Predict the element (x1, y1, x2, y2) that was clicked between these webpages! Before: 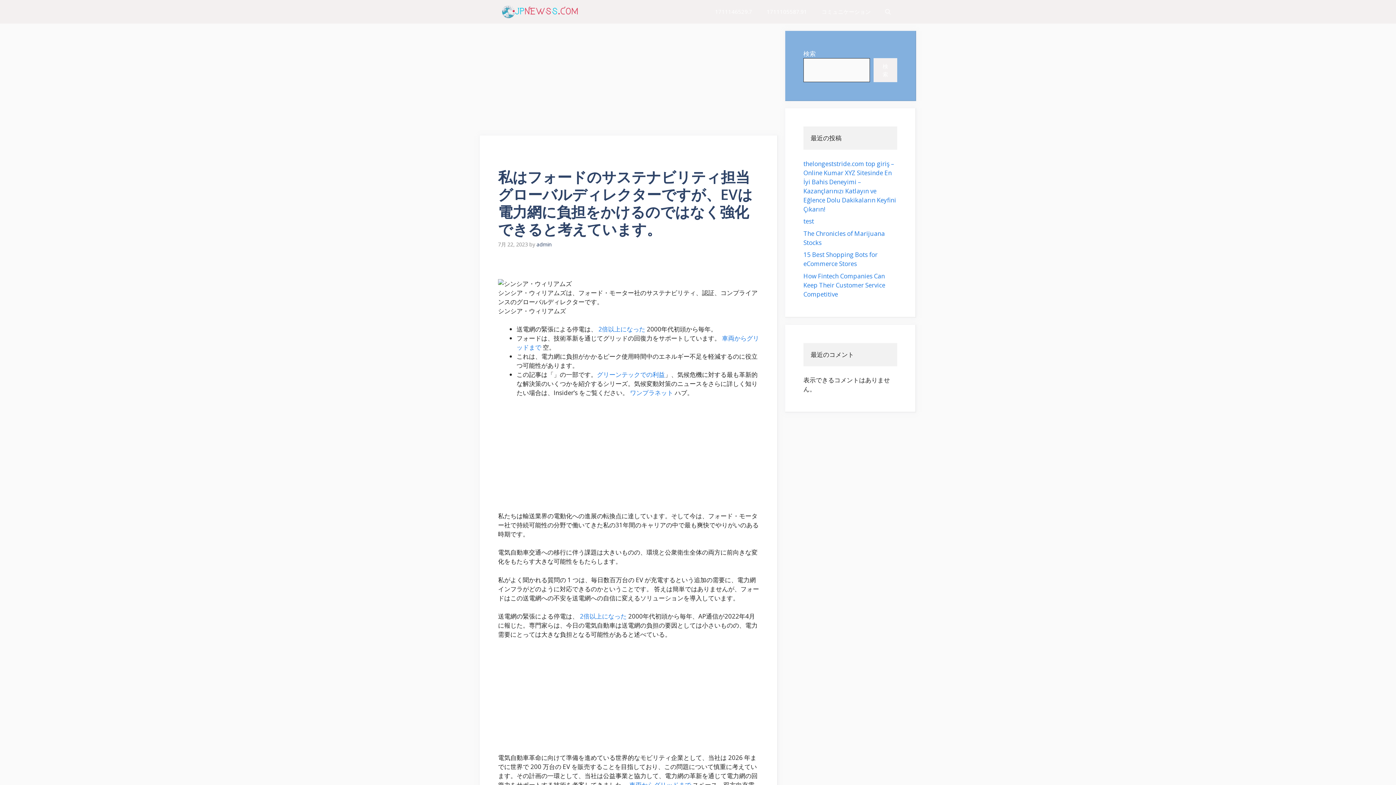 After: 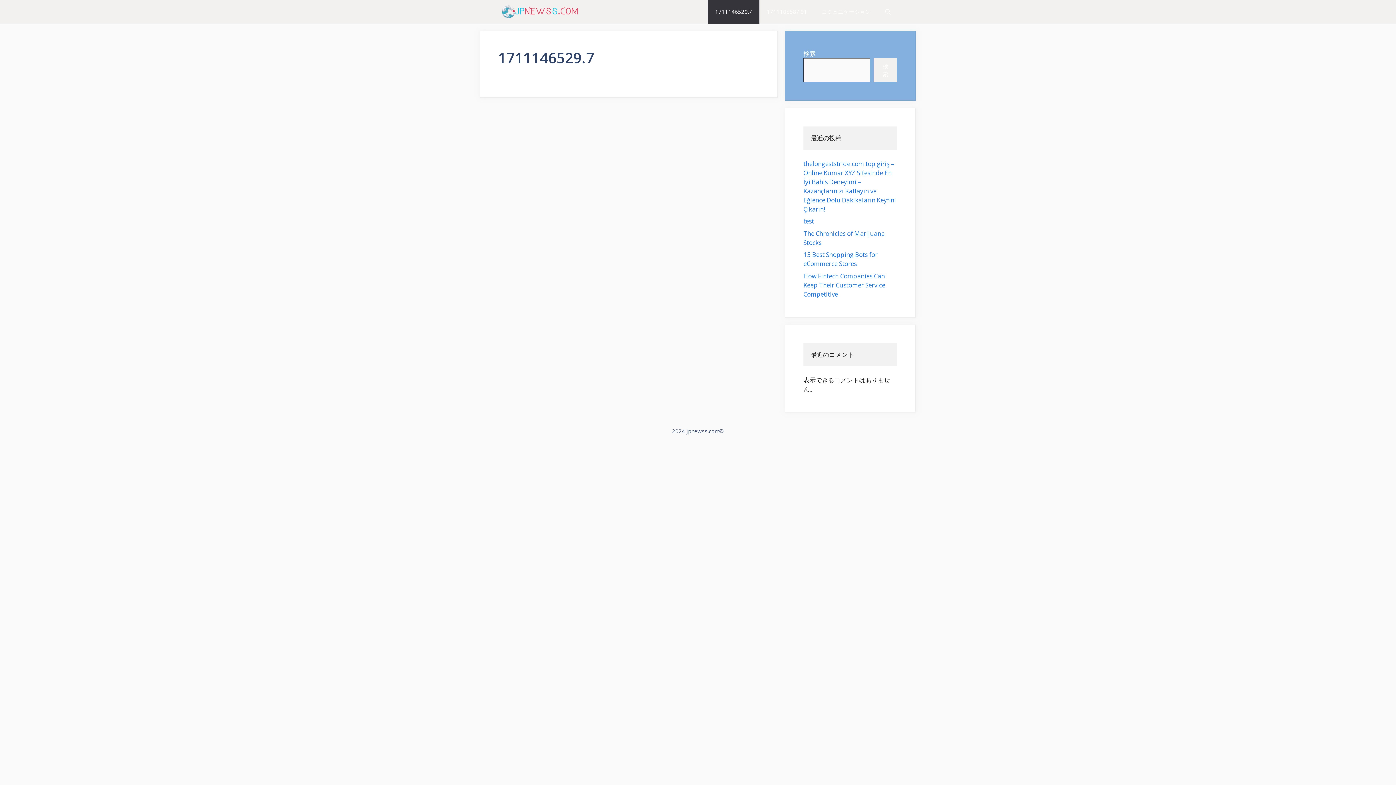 Action: label: 1711146529.7 bbox: (708, 0, 759, 23)